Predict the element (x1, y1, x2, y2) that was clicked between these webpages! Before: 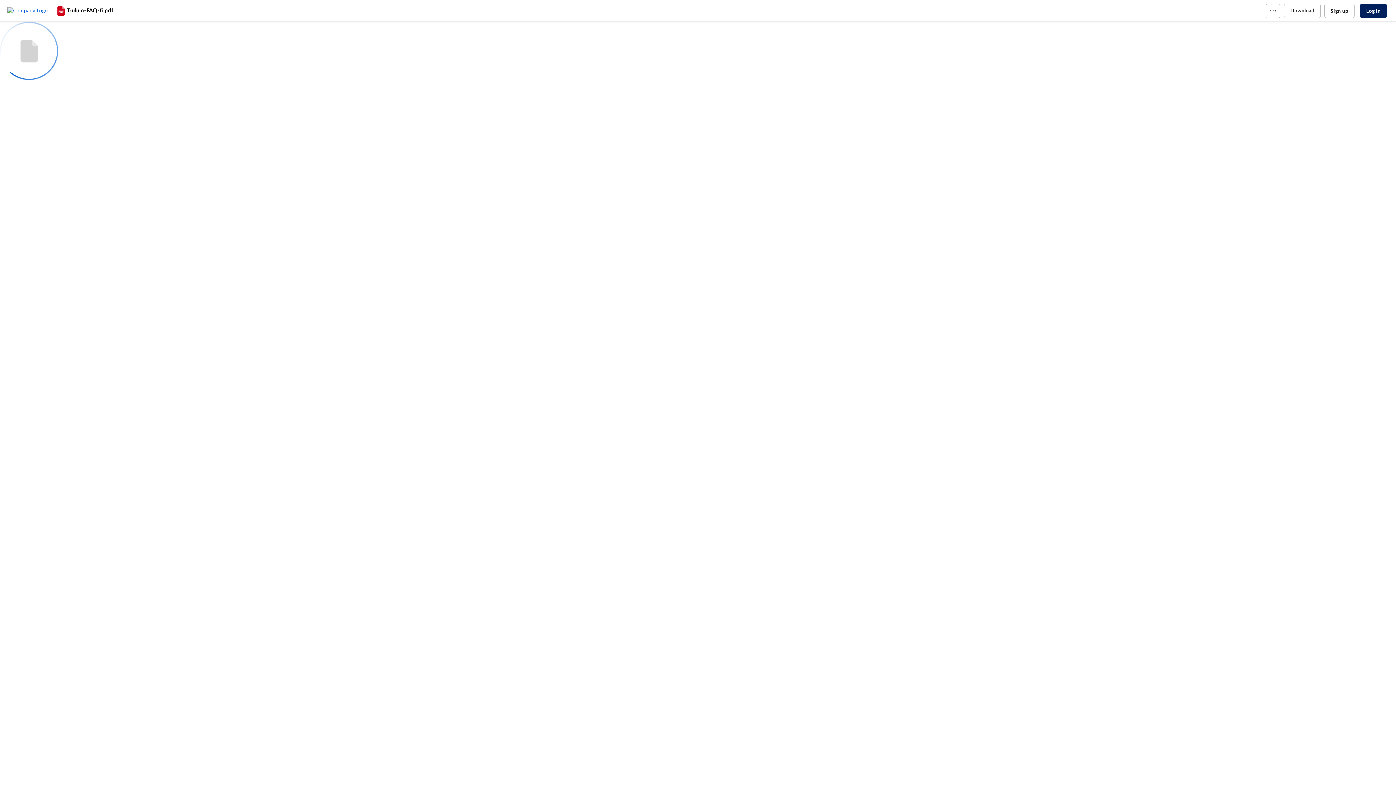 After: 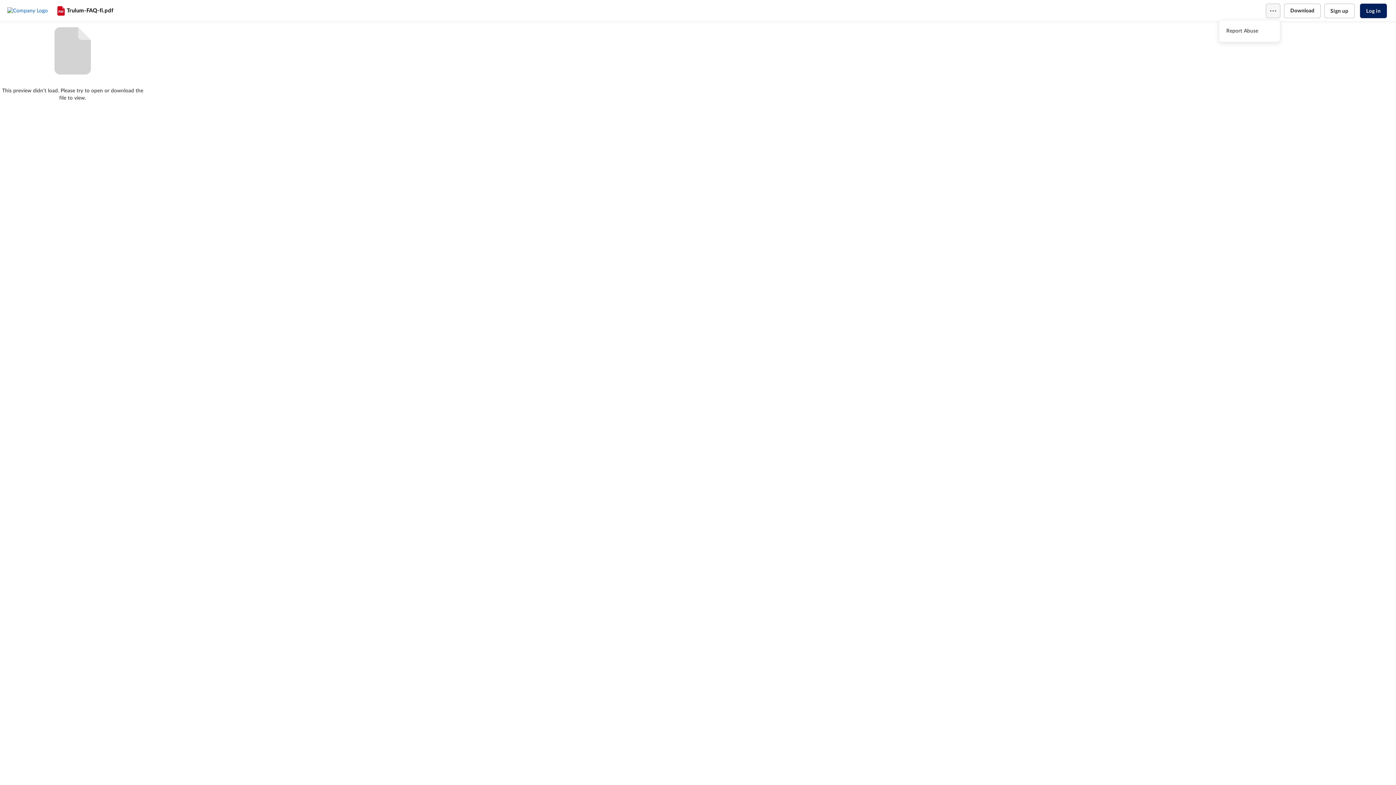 Action: bbox: (1266, 3, 1280, 18)